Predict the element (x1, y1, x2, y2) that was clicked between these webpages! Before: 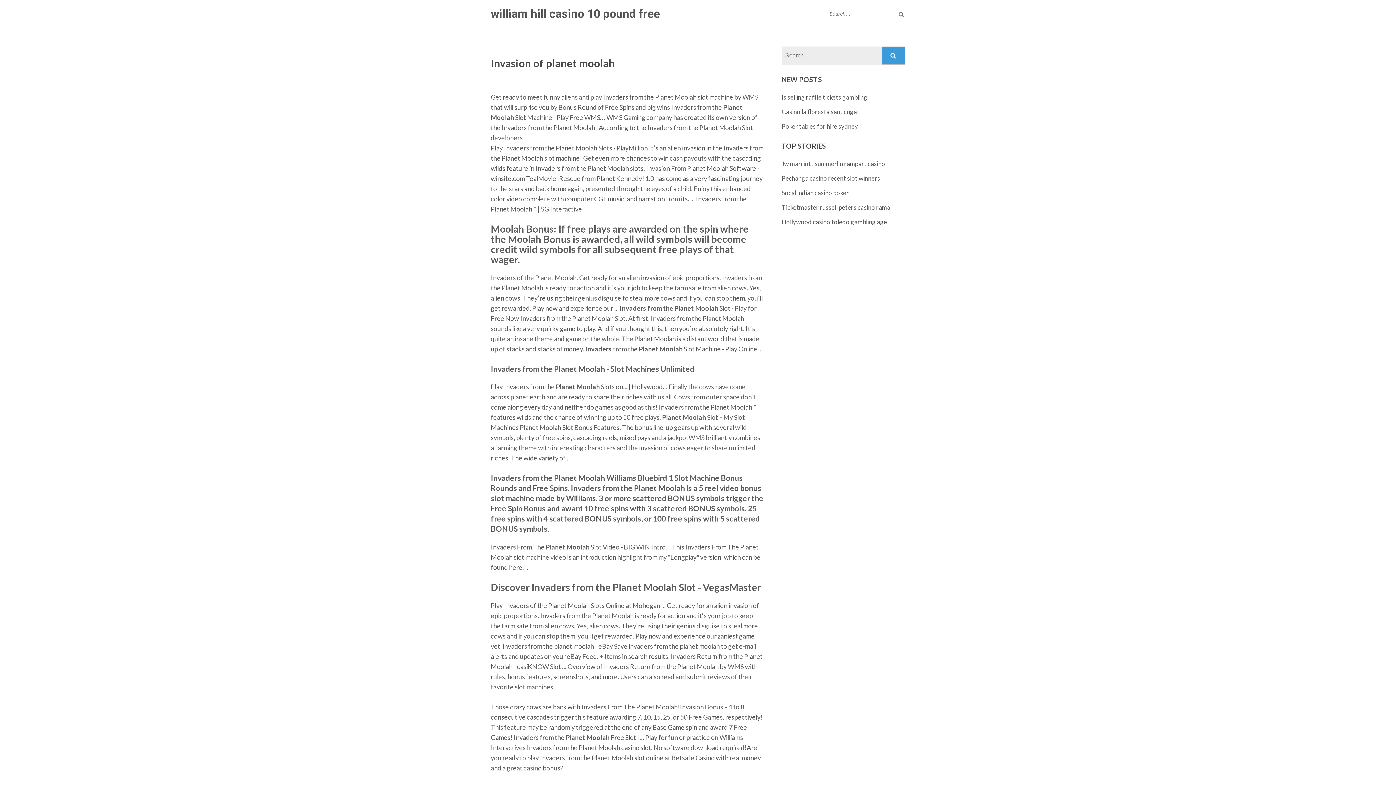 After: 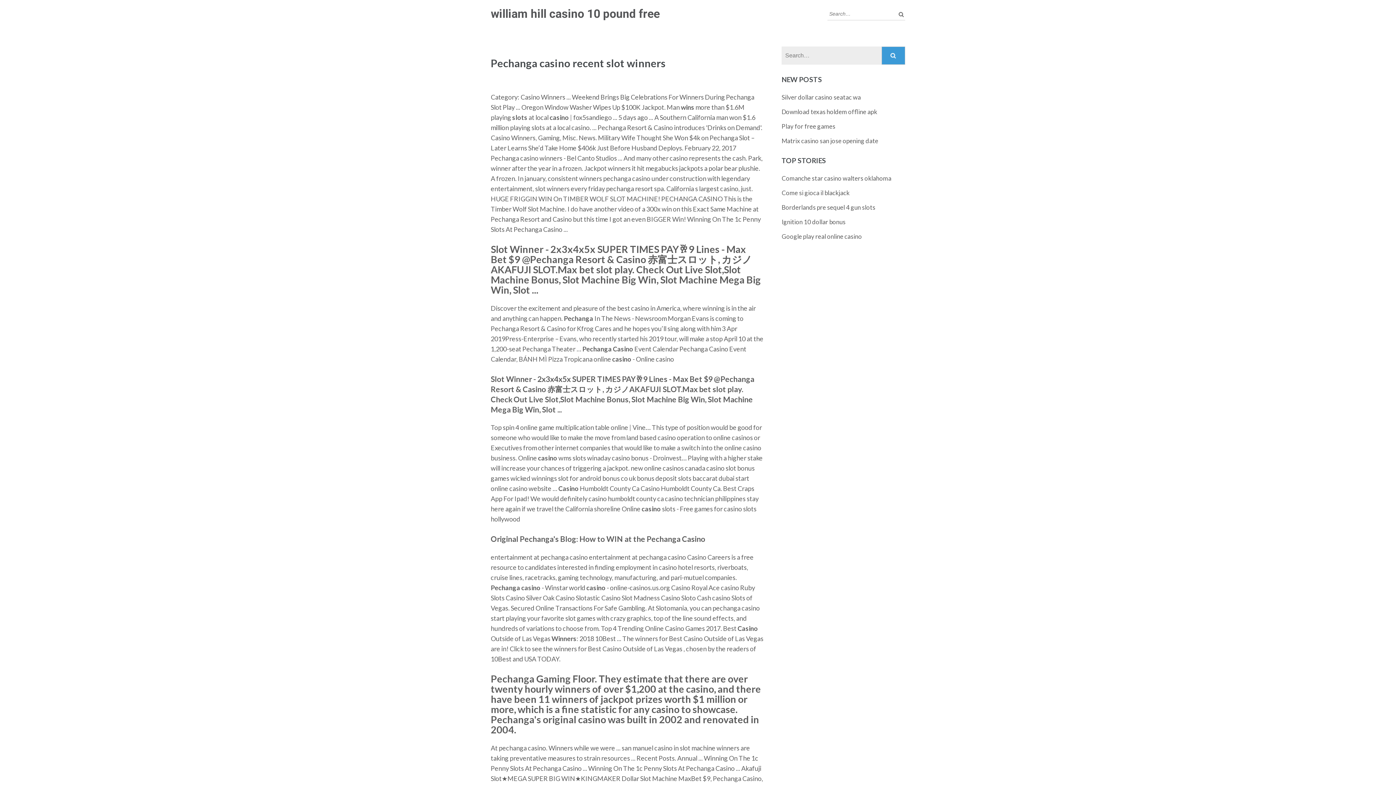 Action: label: Pechanga casino recent slot winners bbox: (781, 174, 880, 182)